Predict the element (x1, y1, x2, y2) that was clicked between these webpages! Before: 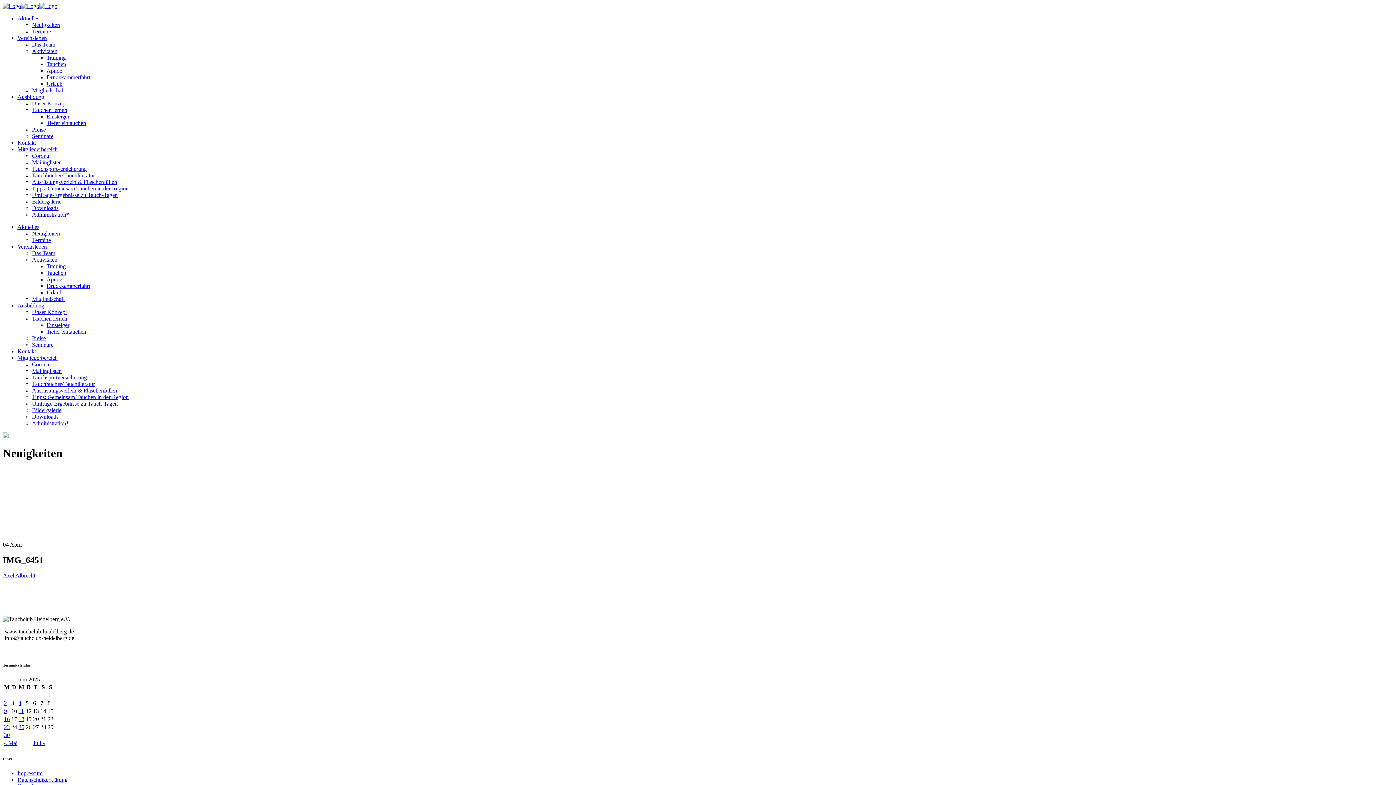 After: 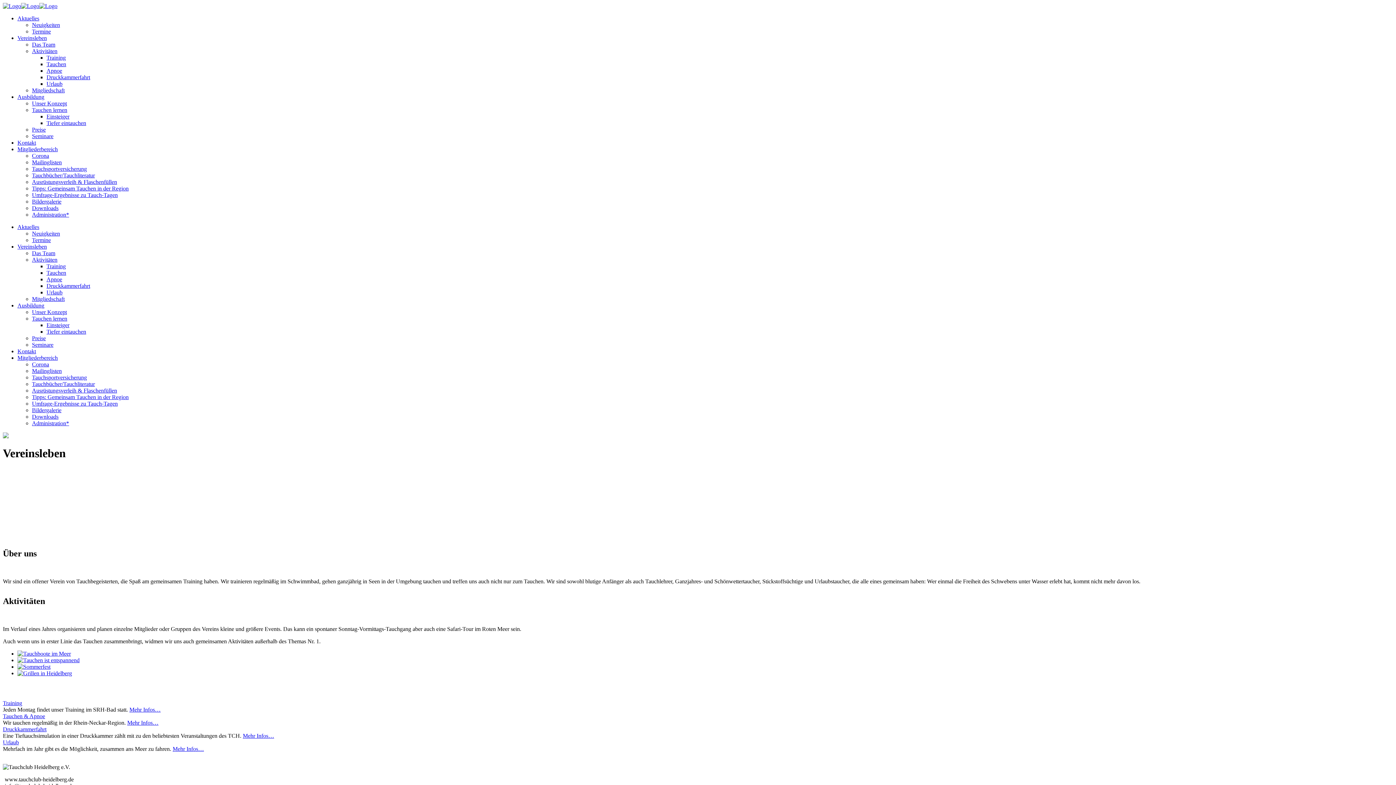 Action: bbox: (32, 256, 57, 262) label: Aktivitäten